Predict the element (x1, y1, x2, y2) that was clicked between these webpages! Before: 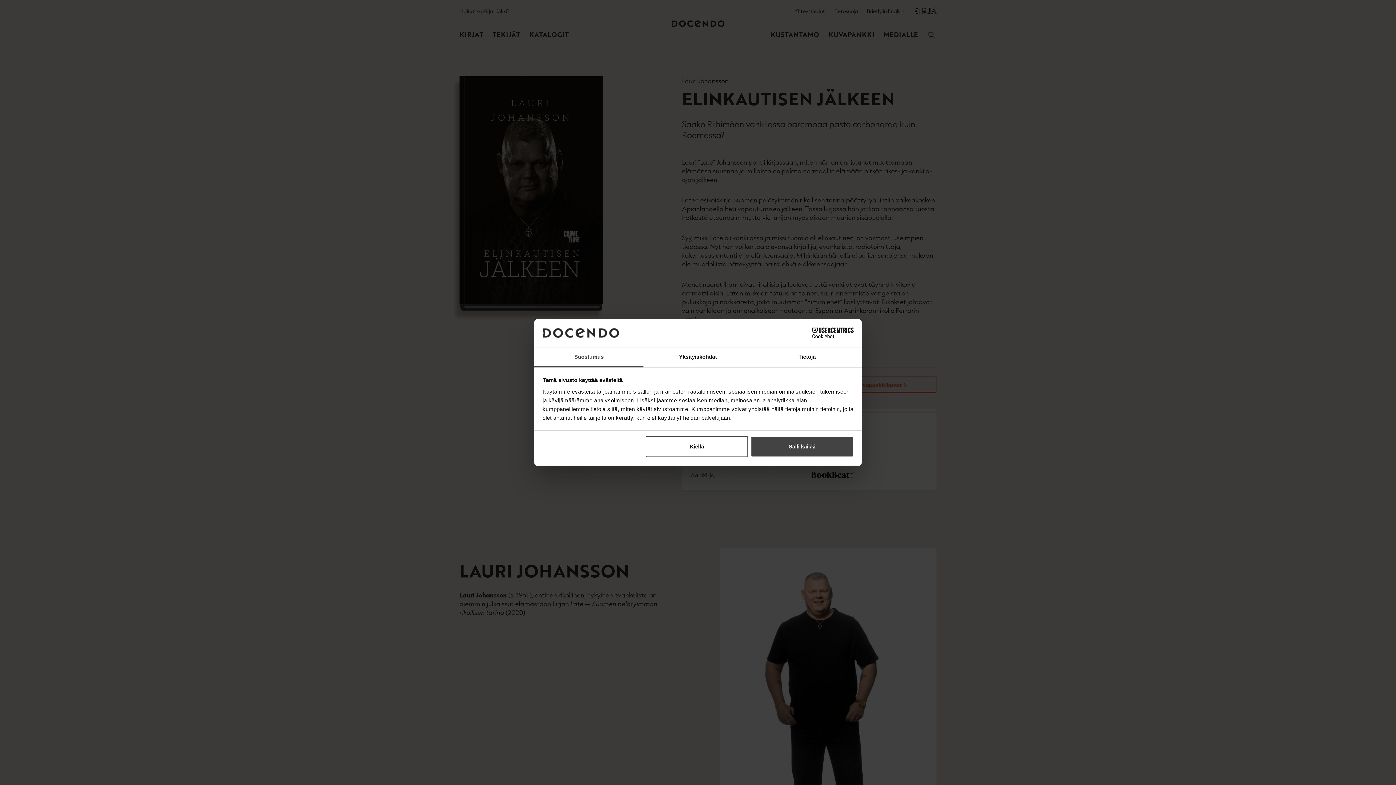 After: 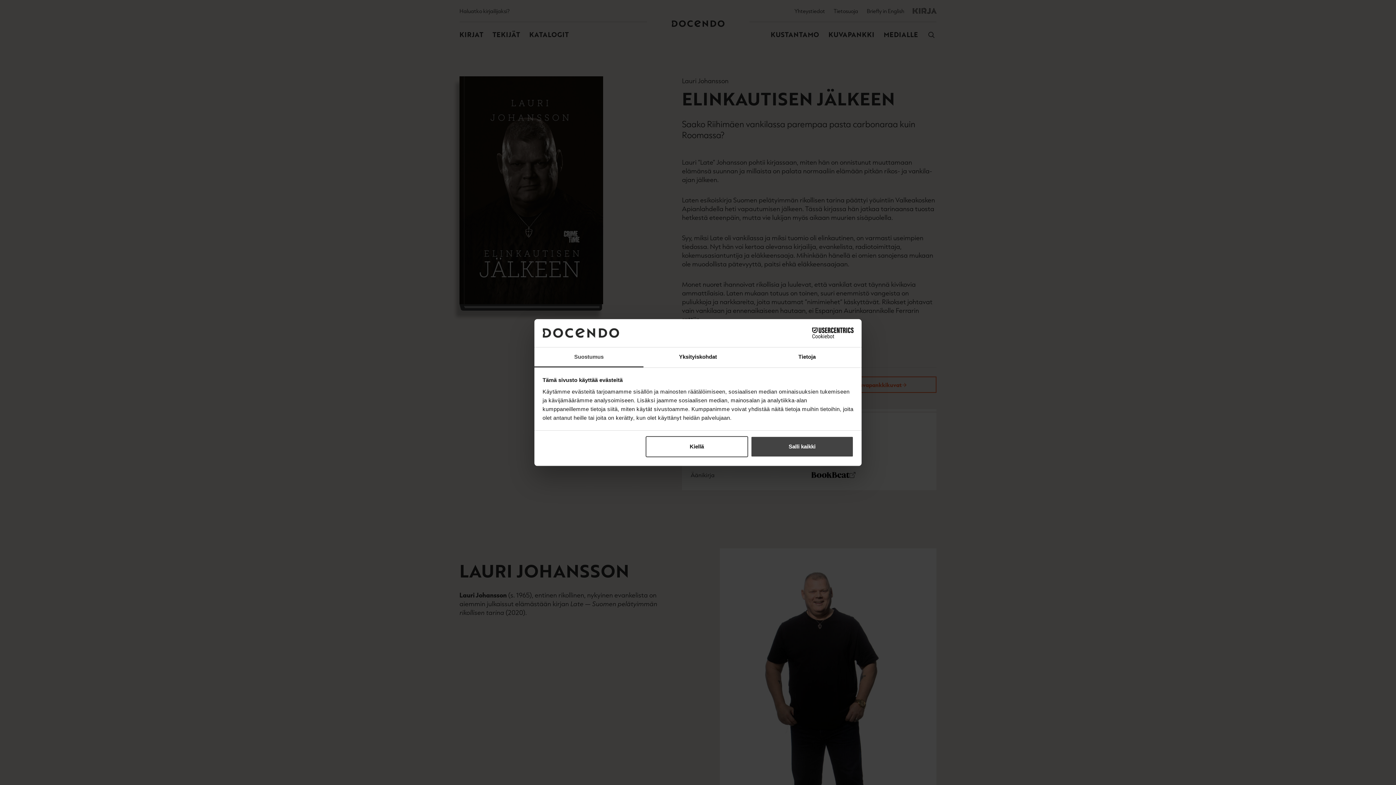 Action: label: Cookiebot - opens in a new window bbox: (790, 327, 853, 338)